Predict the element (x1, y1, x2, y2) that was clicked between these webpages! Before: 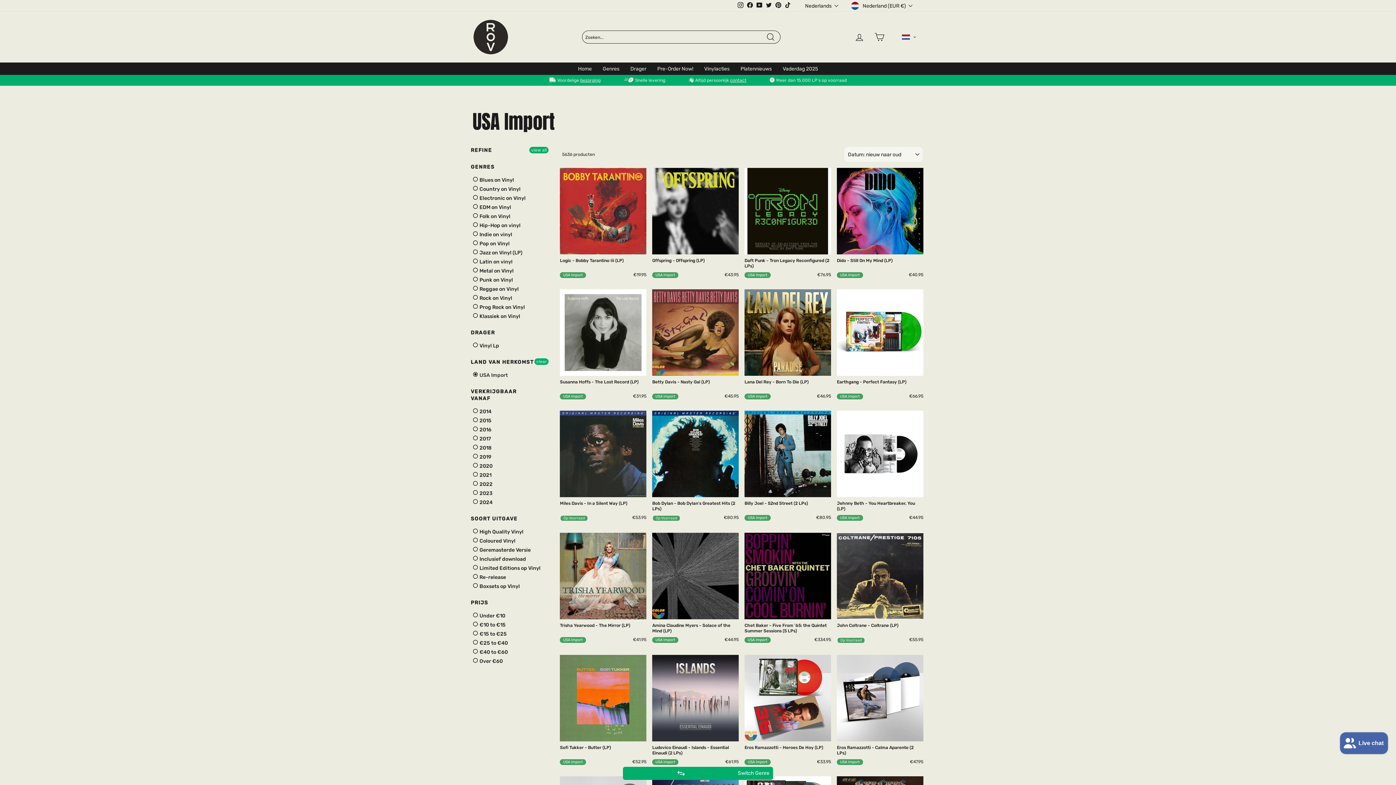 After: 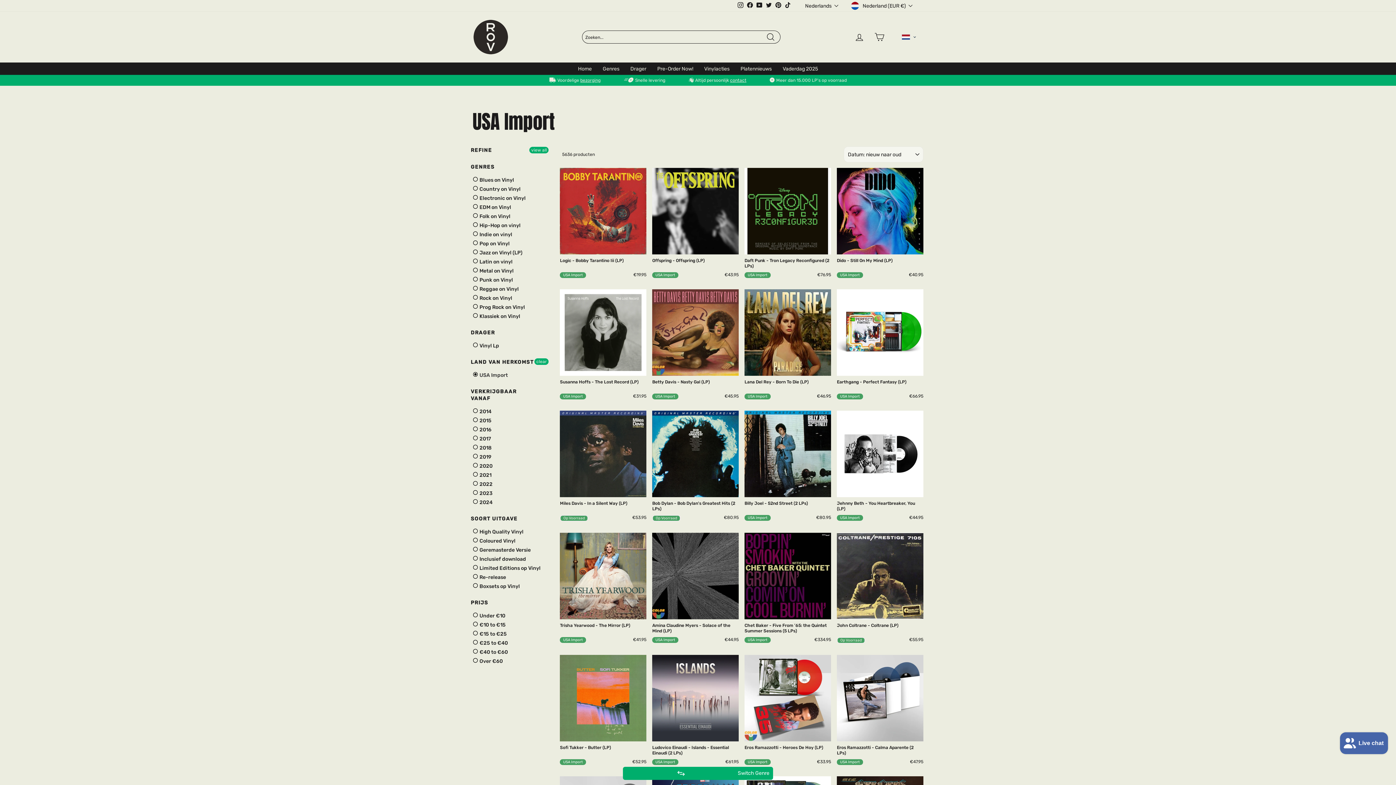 Action: bbox: (783, 1, 792, 10) label: TikTok